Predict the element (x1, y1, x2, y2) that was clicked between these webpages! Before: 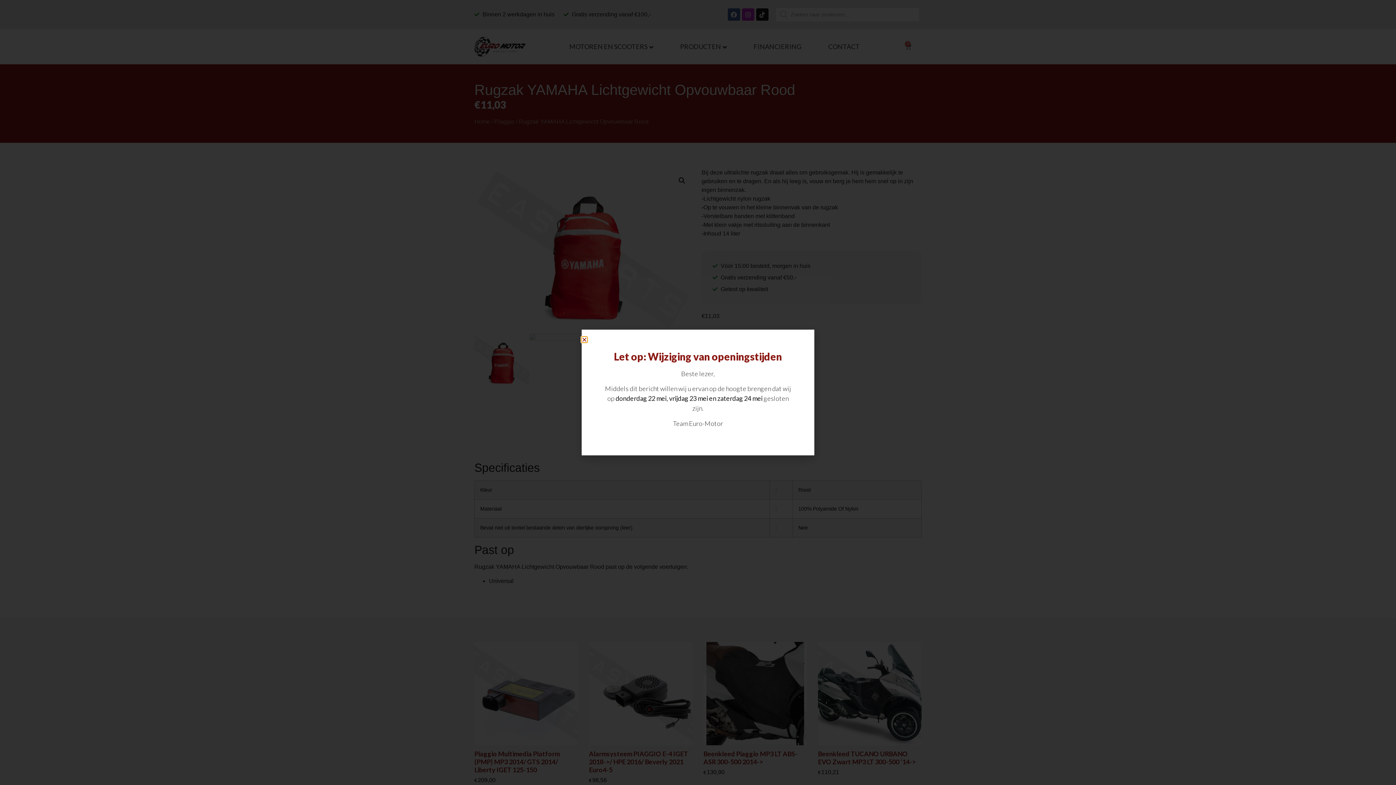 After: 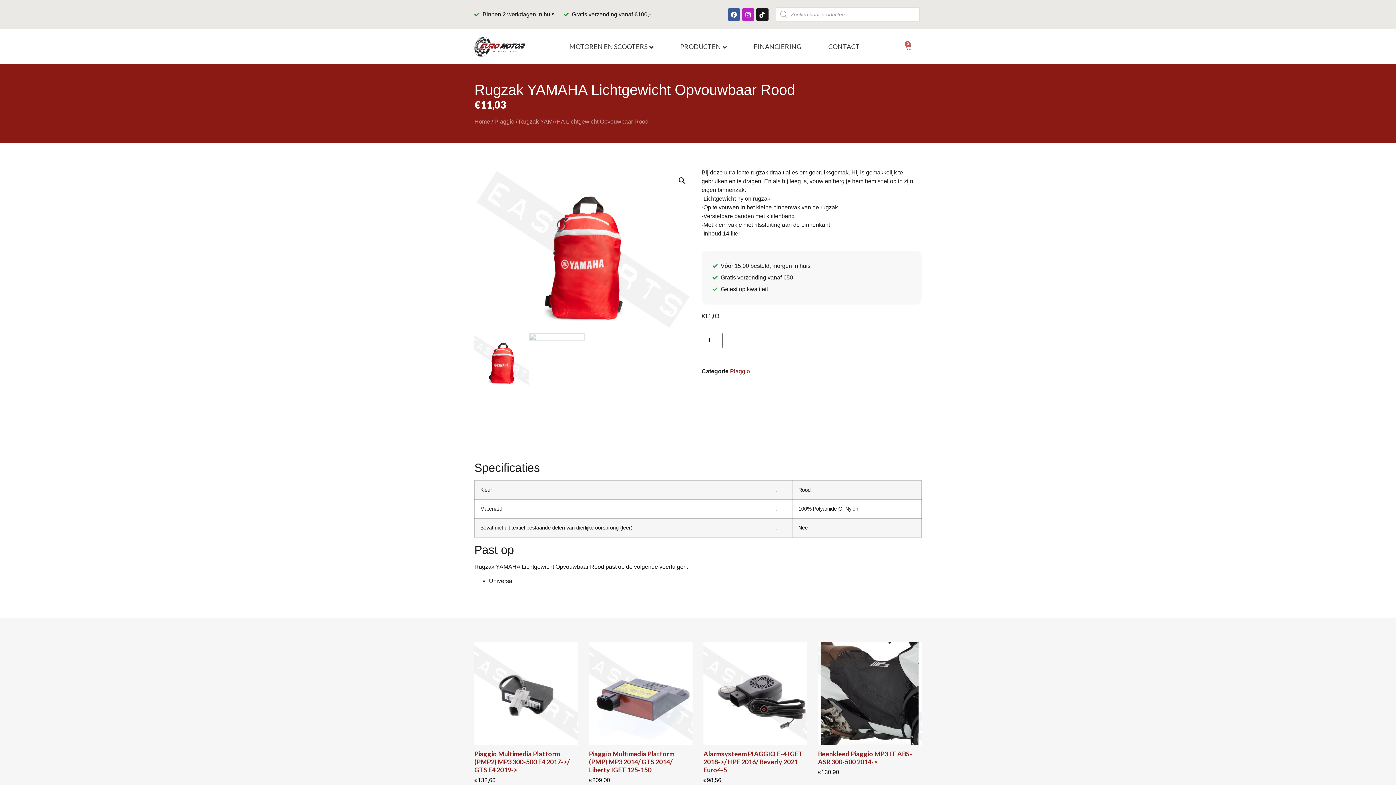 Action: label: Close bbox: (581, 337, 587, 342)